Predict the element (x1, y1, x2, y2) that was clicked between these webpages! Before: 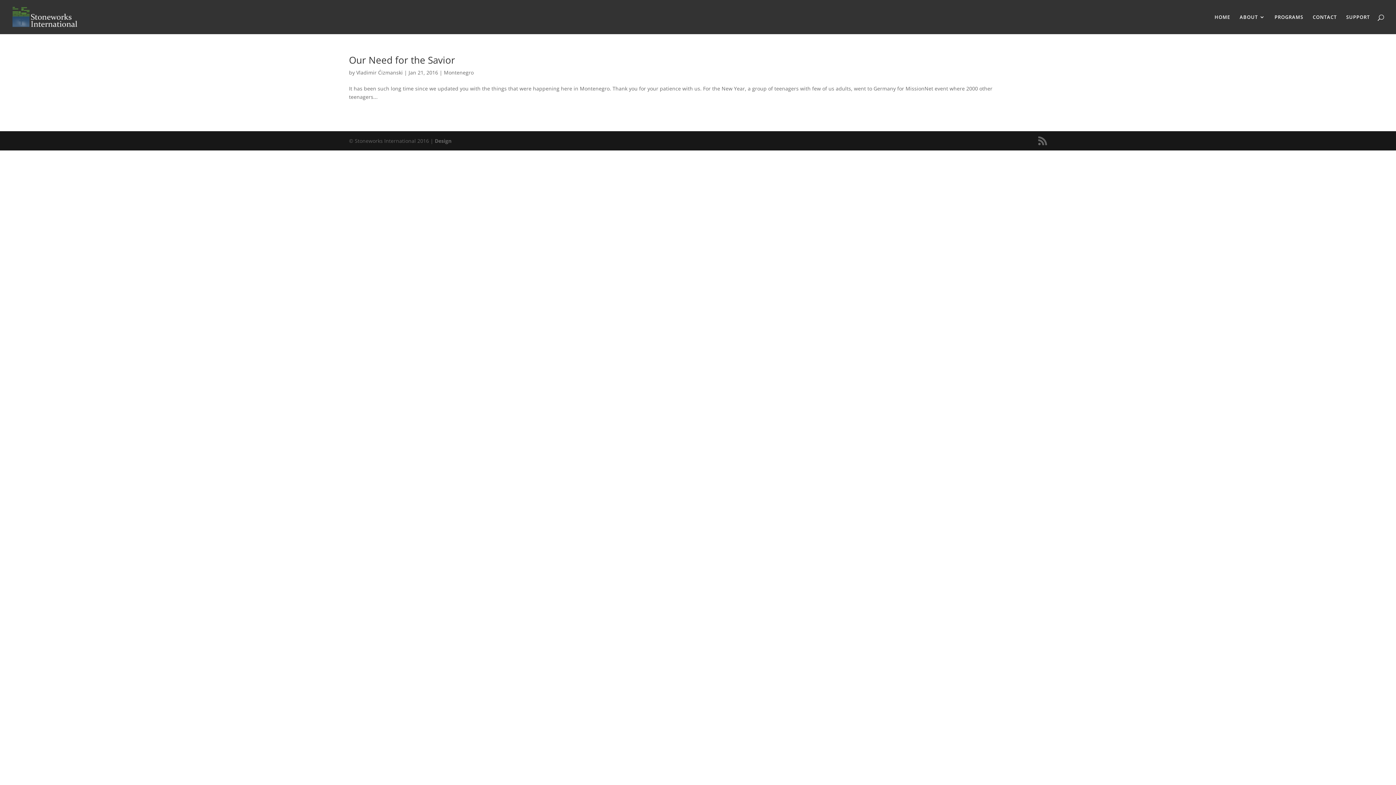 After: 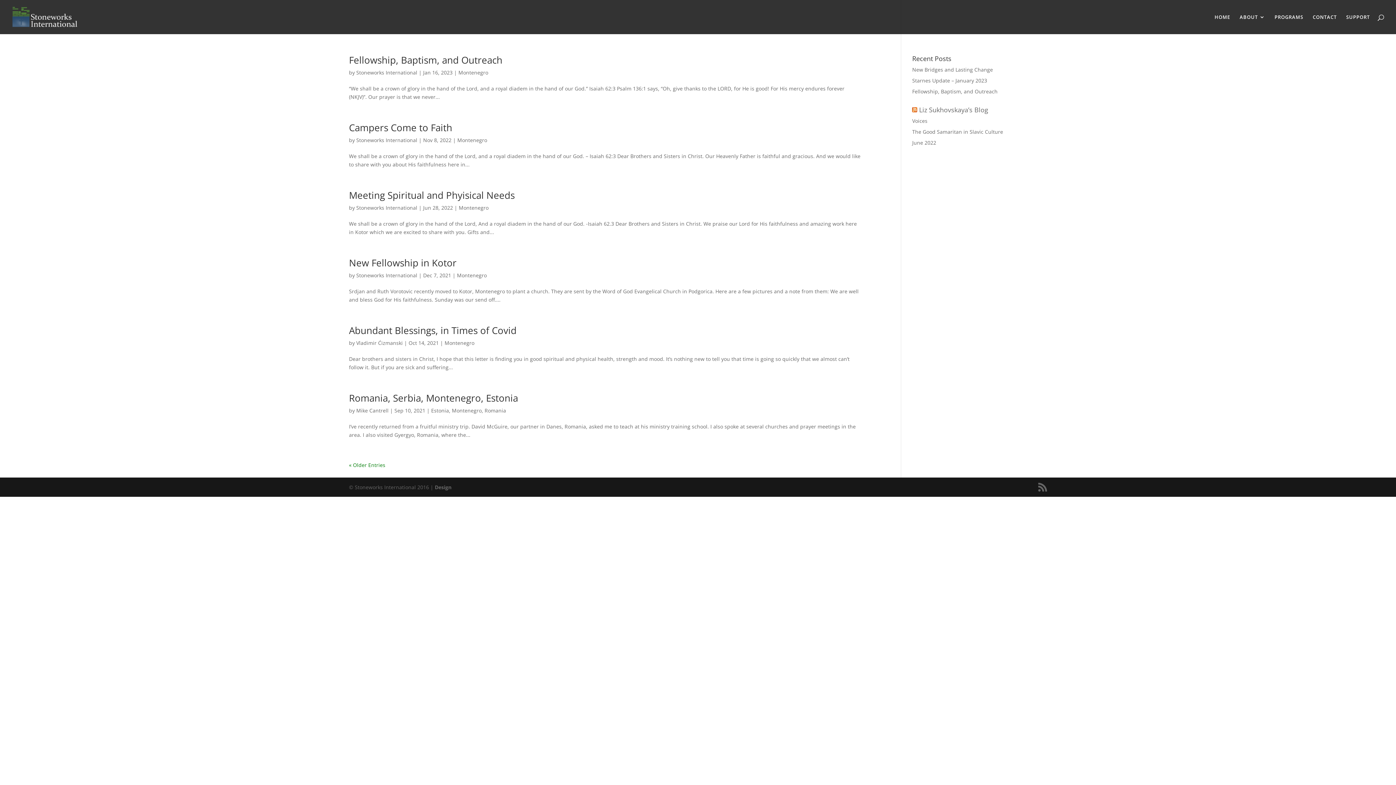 Action: bbox: (444, 69, 473, 76) label: Montenegro